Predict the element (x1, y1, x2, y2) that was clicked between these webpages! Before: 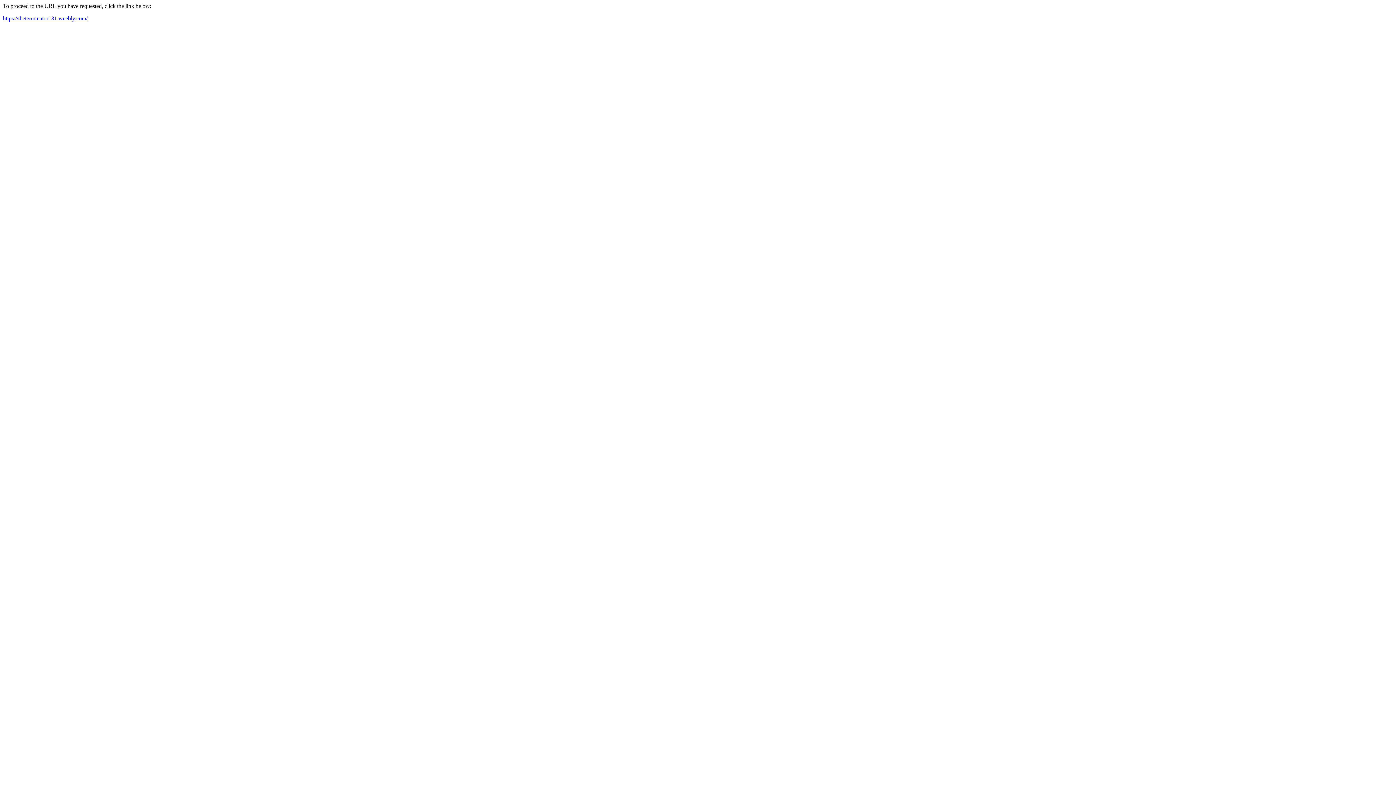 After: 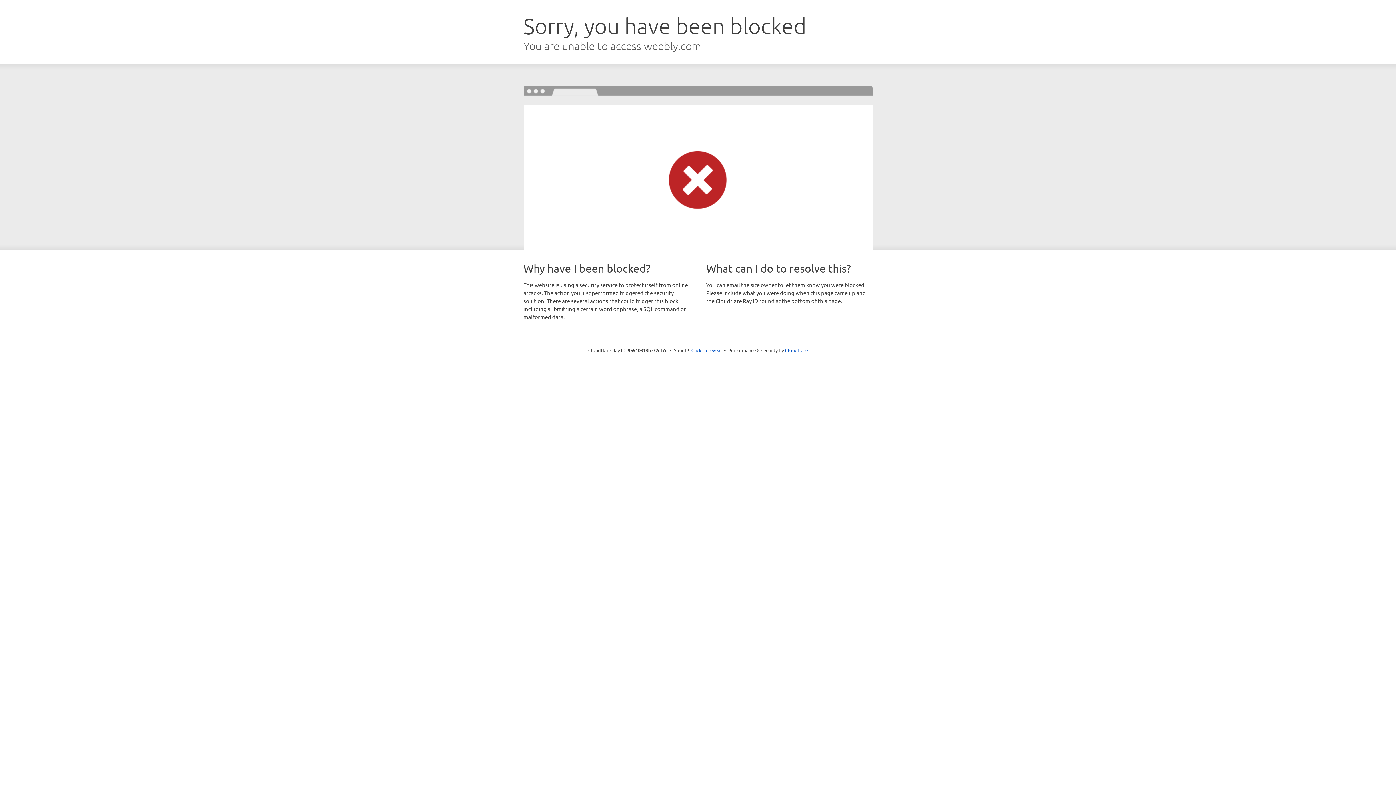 Action: label: https://theterminator131.weebly.com/ bbox: (2, 15, 87, 21)